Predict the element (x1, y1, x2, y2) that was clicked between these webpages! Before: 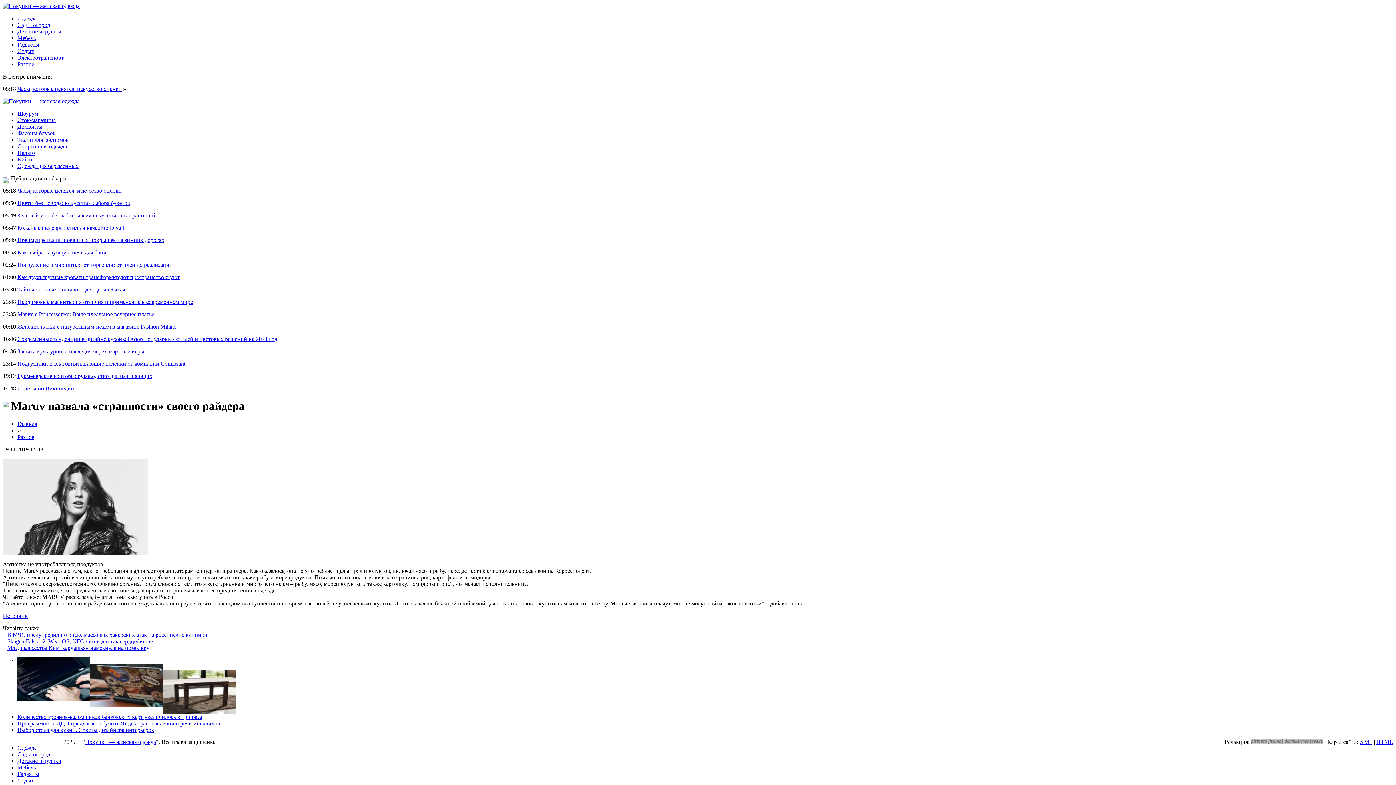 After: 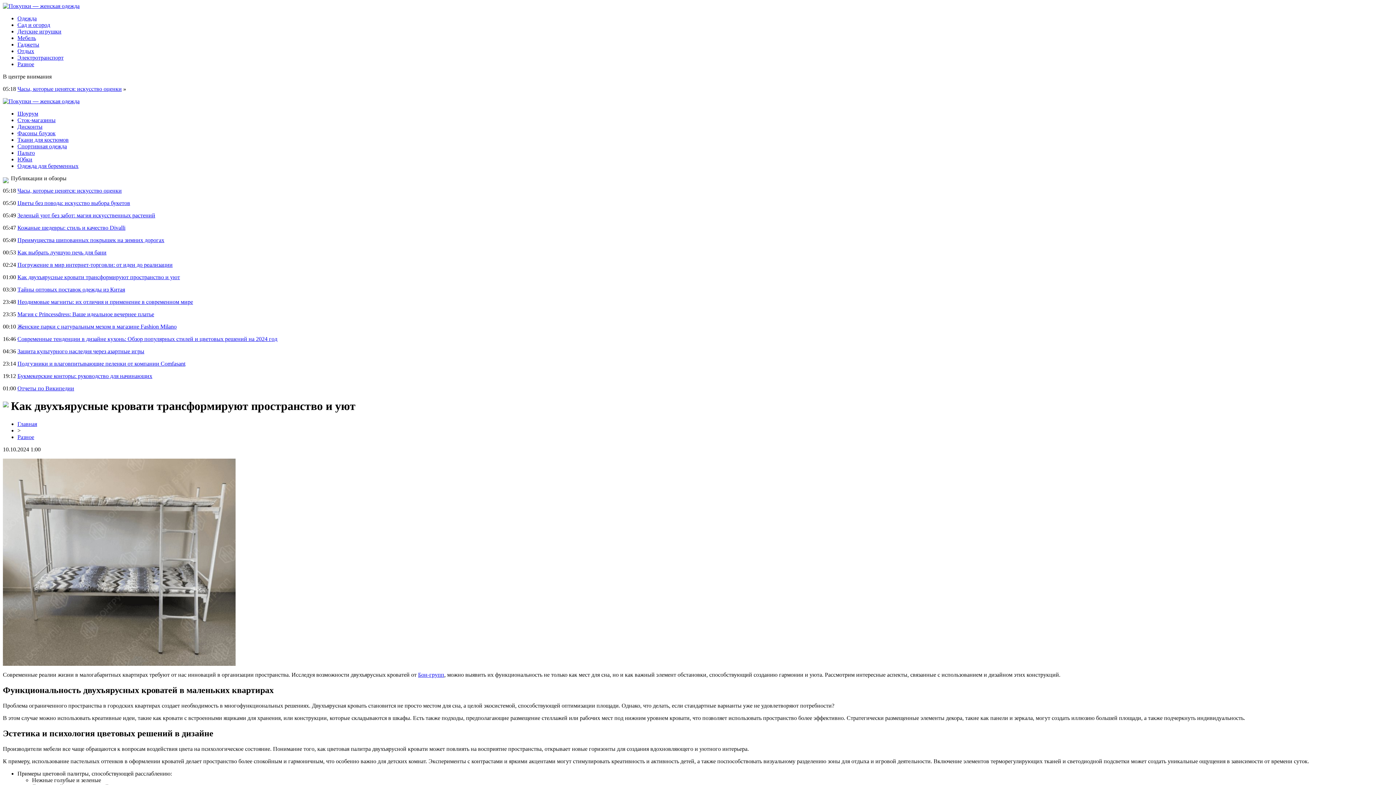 Action: label: Как двухъярусные кровати трансформируют пространство и уют bbox: (17, 274, 180, 280)